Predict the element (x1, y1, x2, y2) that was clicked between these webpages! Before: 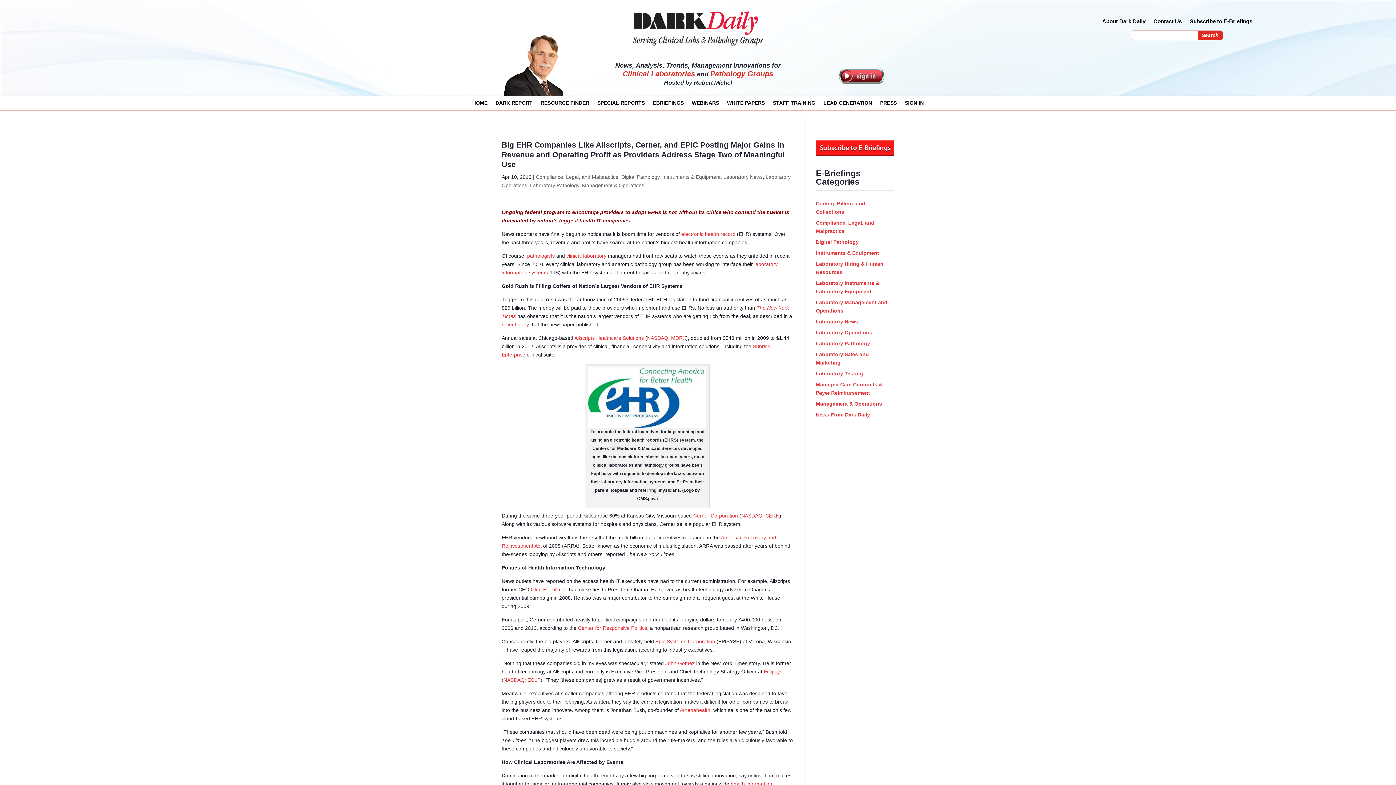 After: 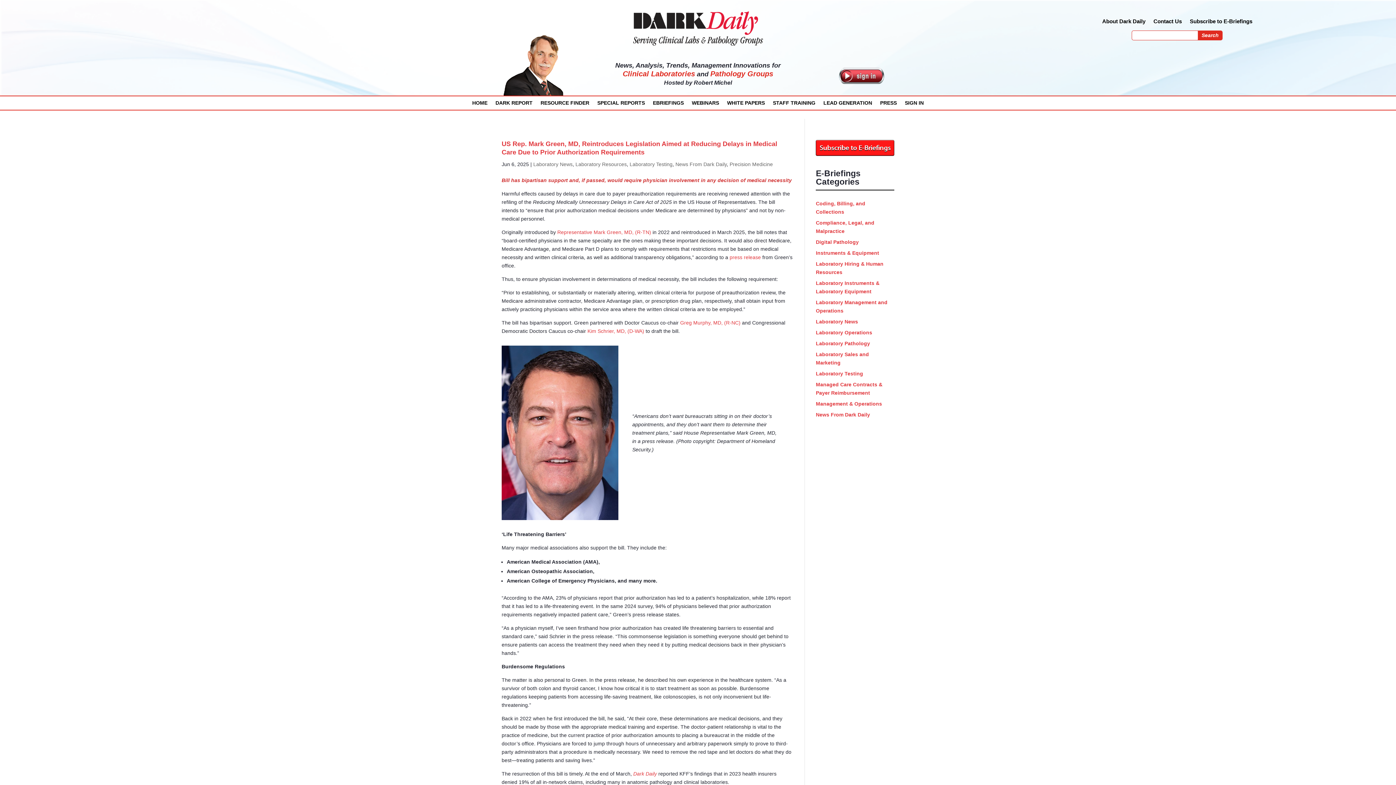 Action: bbox: (816, 412, 870, 417) label: News From Dark Daily